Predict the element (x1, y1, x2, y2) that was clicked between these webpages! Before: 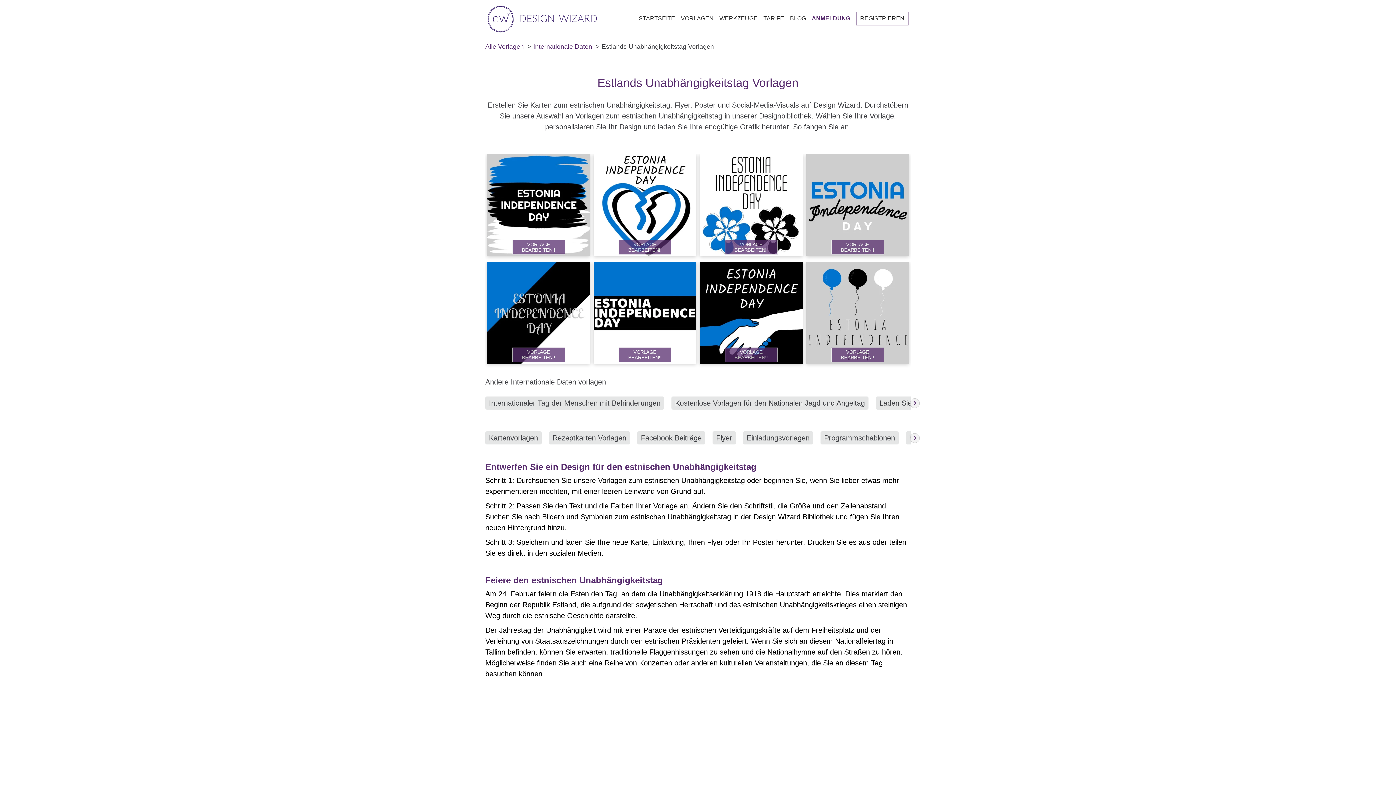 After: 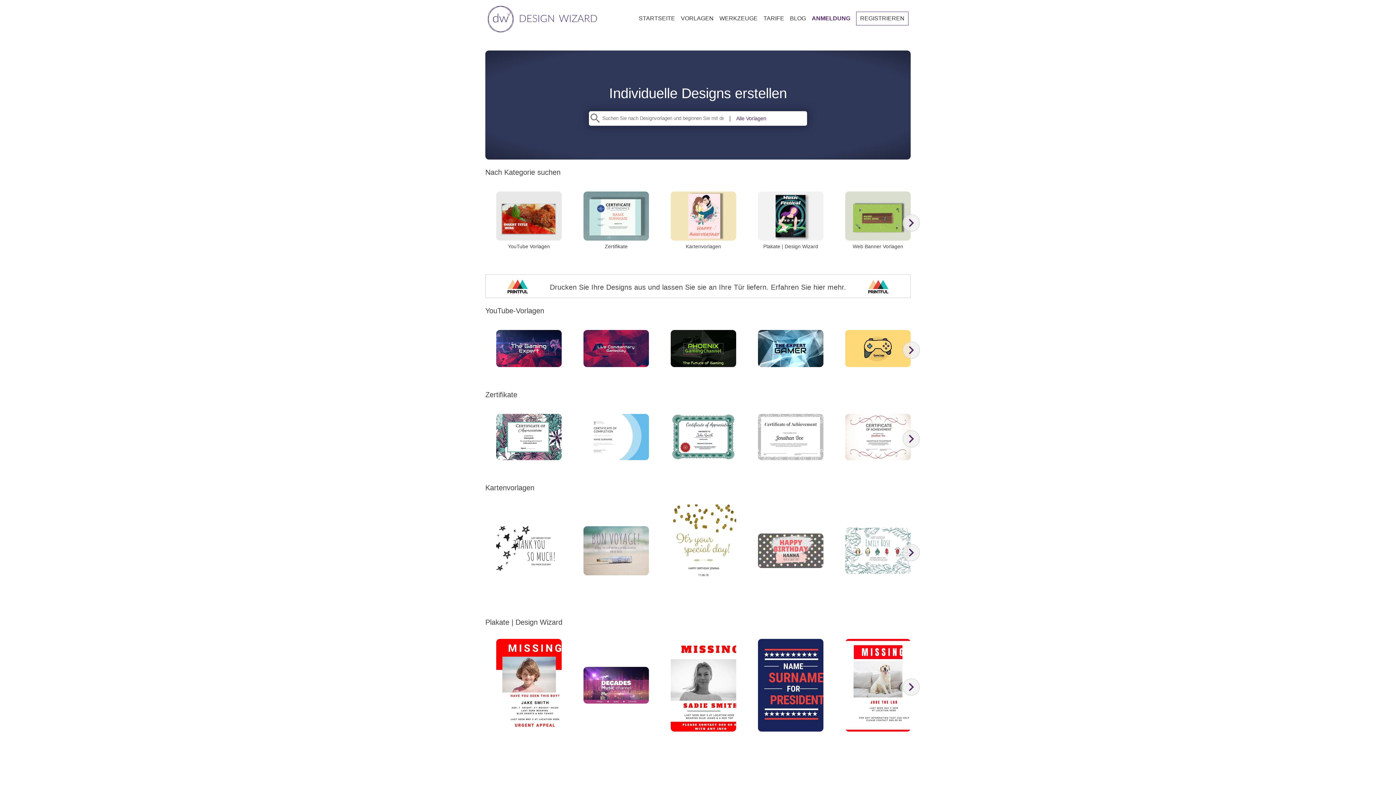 Action: bbox: (485, 42, 524, 50) label: Alle Vorlagen